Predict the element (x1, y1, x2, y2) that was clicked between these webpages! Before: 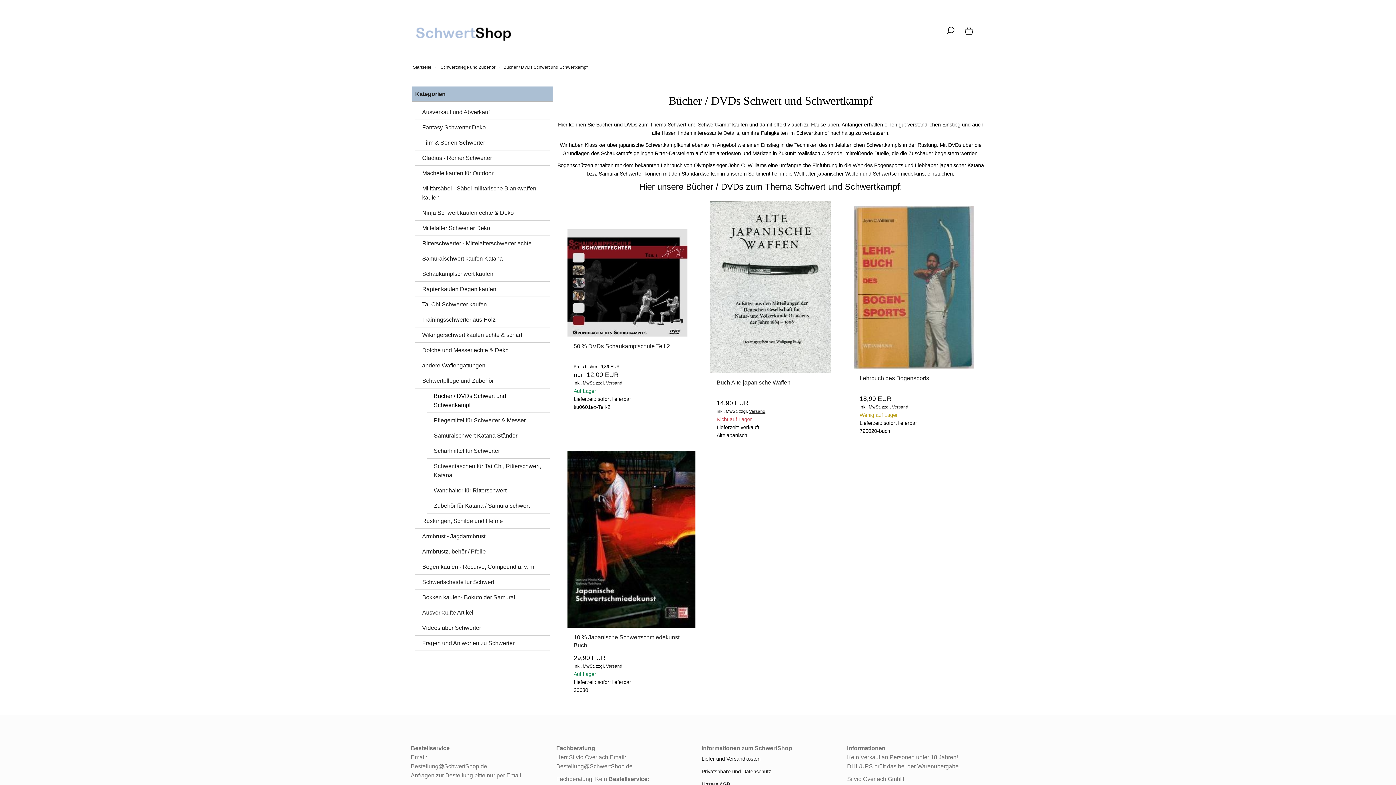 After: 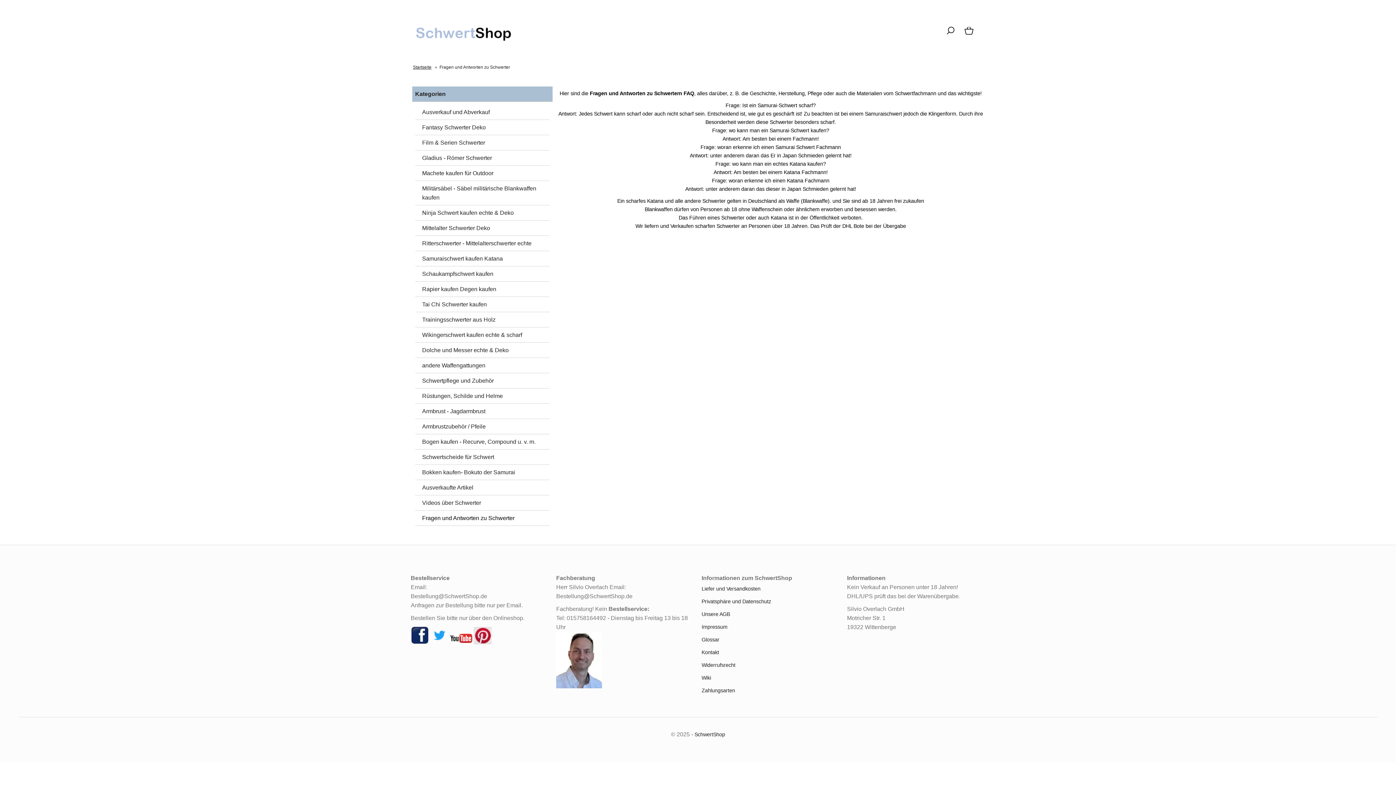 Action: bbox: (415, 636, 549, 651) label: Fragen und Antworten zu Schwerter